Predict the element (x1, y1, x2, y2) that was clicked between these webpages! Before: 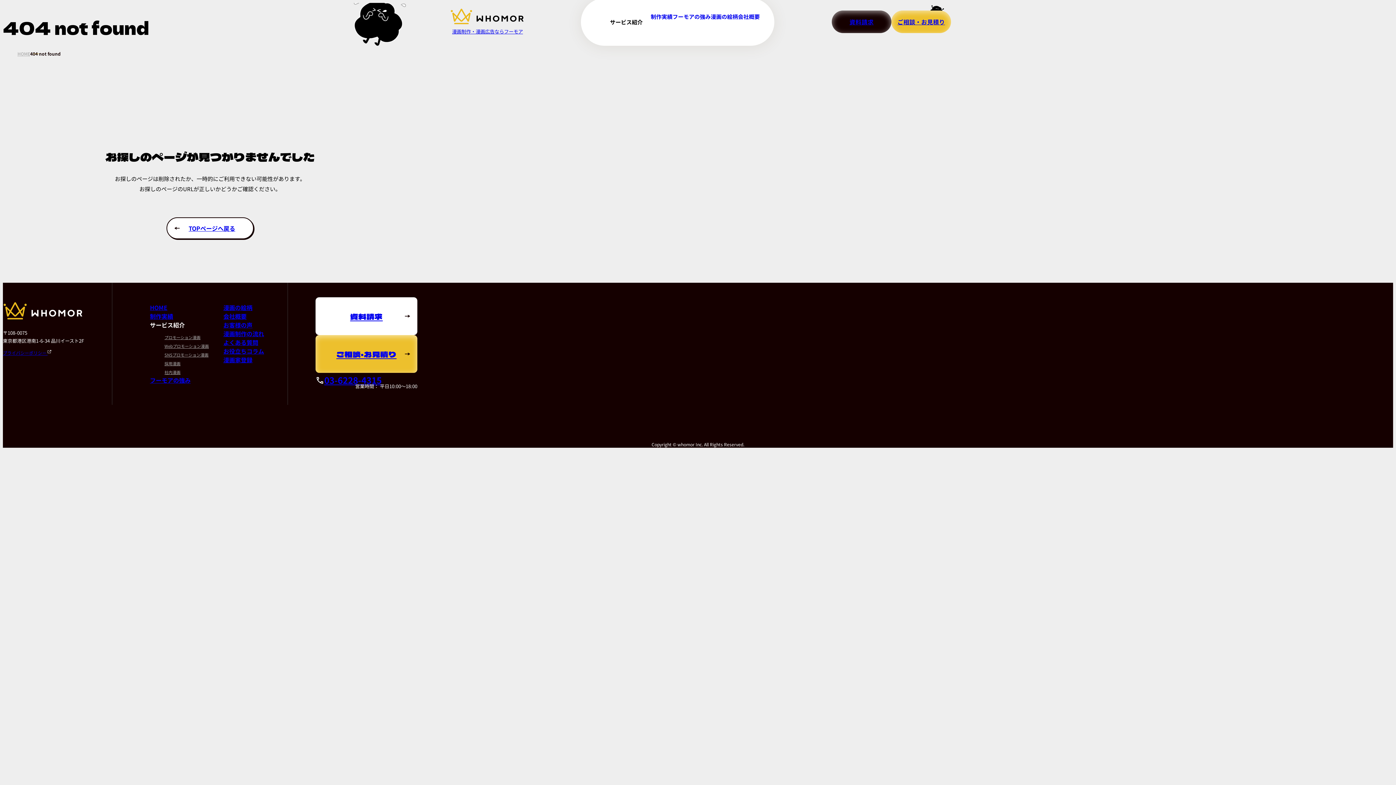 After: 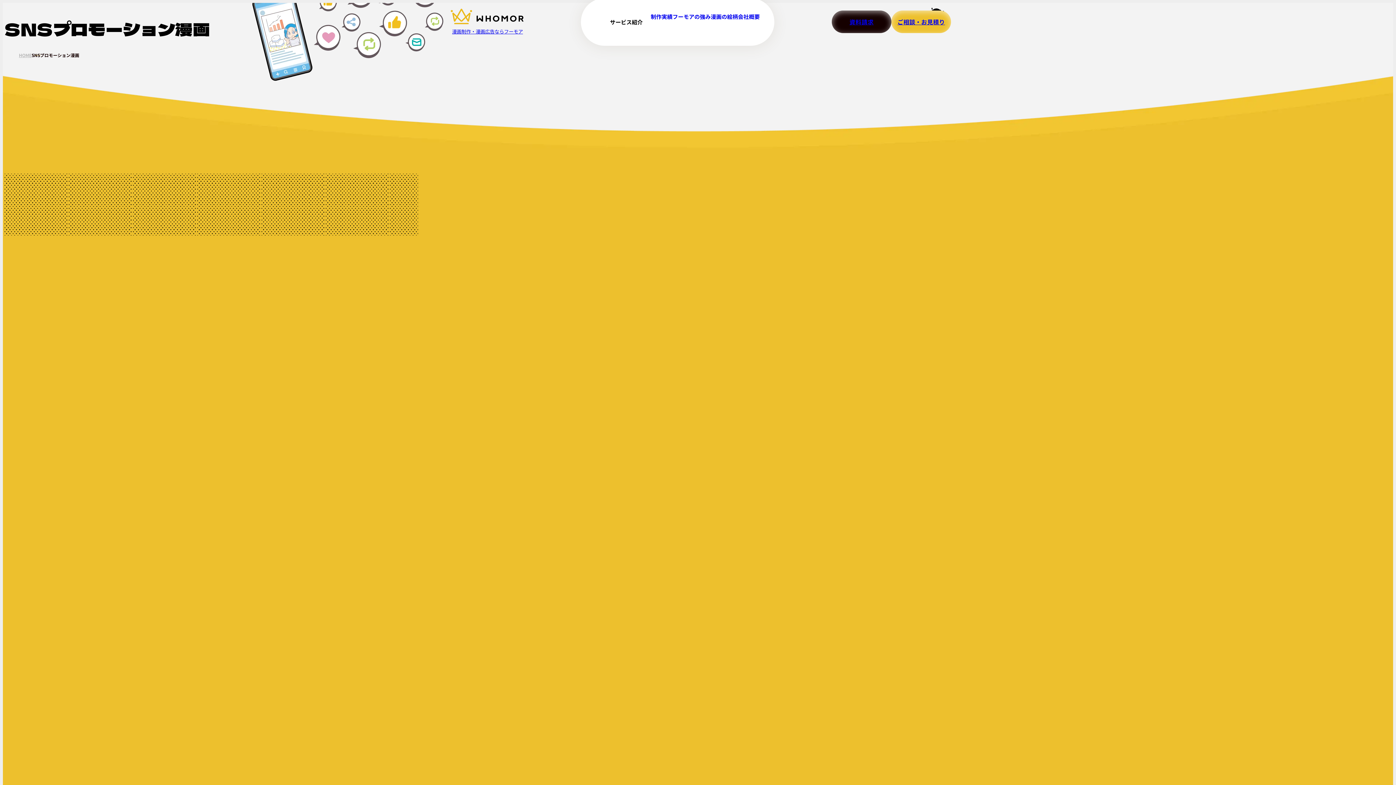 Action: label: SNSプロモーション漫画 bbox: (164, 352, 208, 357)